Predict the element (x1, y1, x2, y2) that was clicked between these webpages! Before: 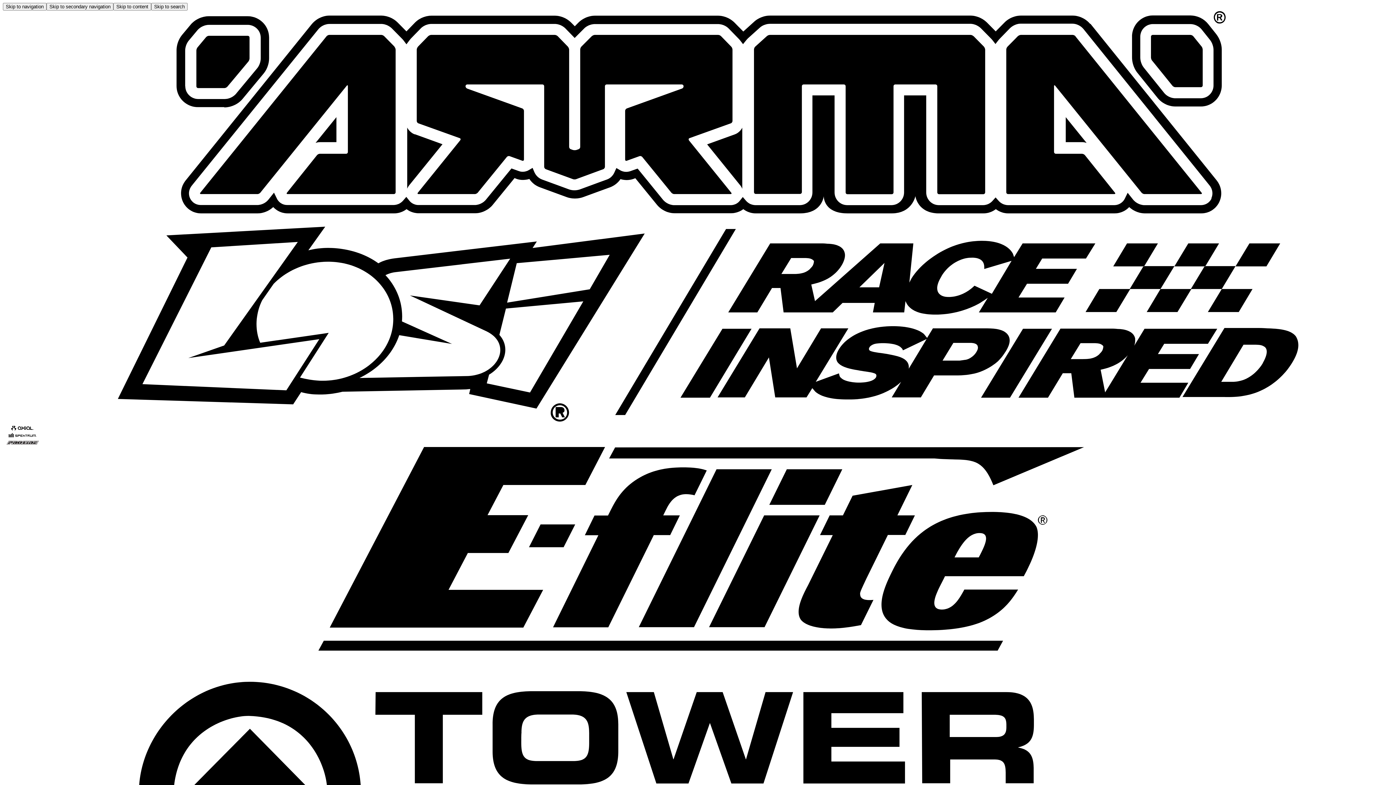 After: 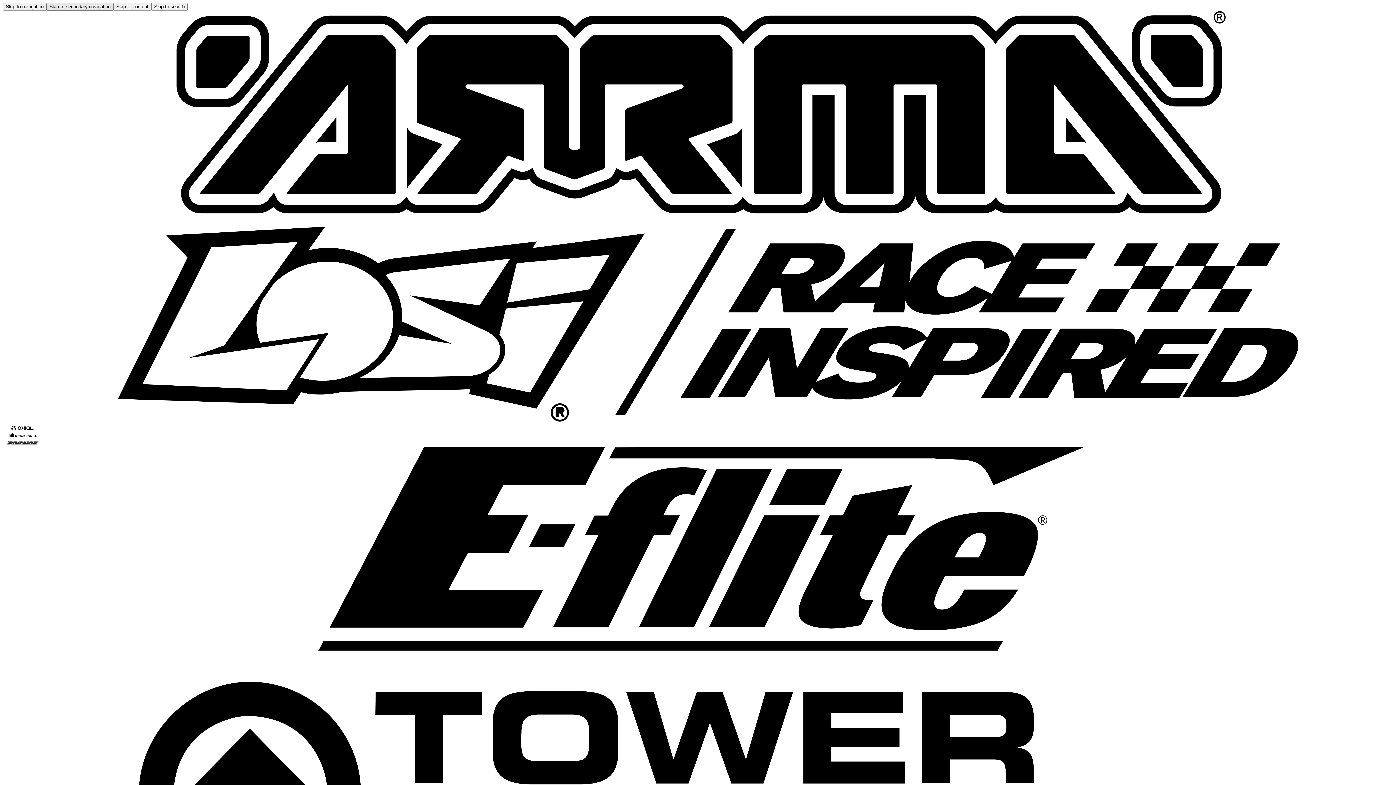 Action: label: Skip to secondary navigation bbox: (46, 2, 113, 10)